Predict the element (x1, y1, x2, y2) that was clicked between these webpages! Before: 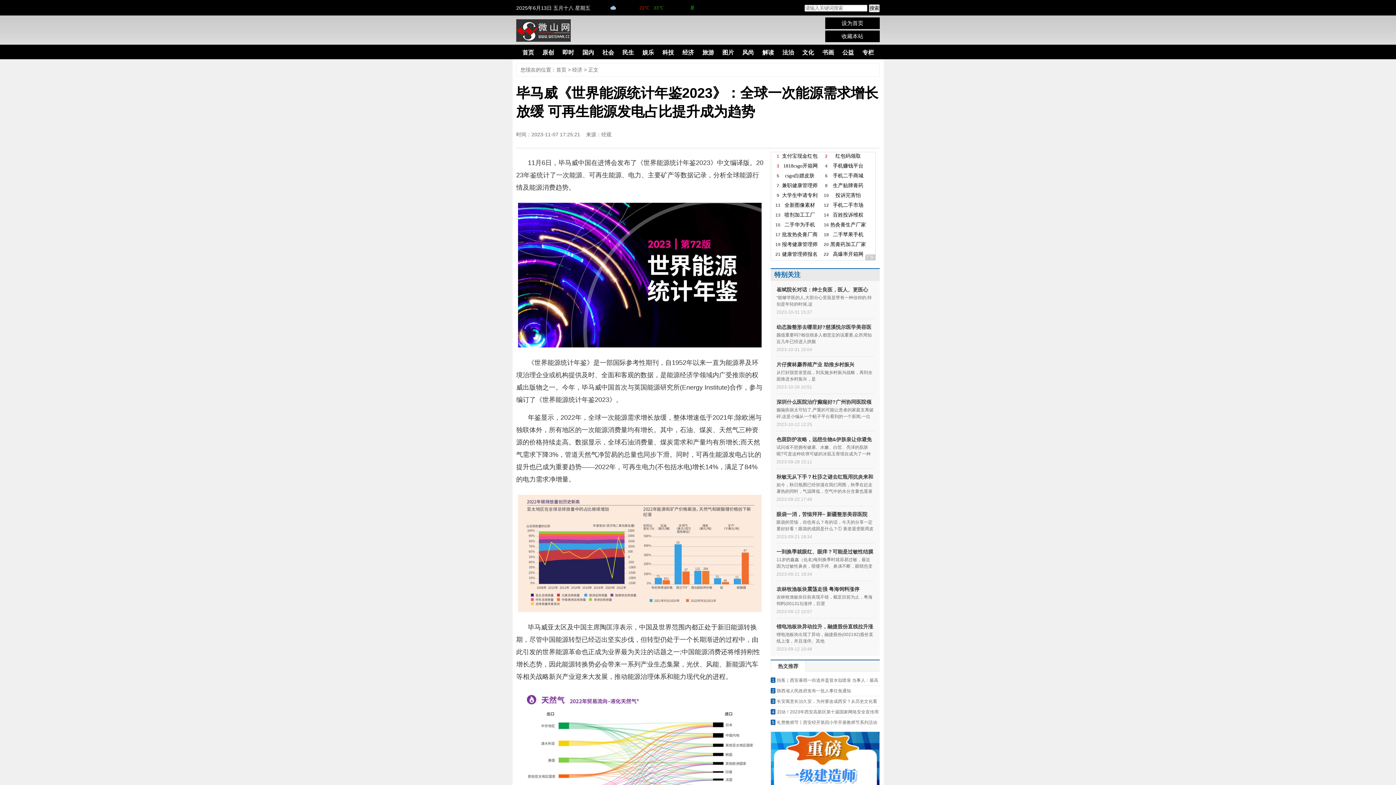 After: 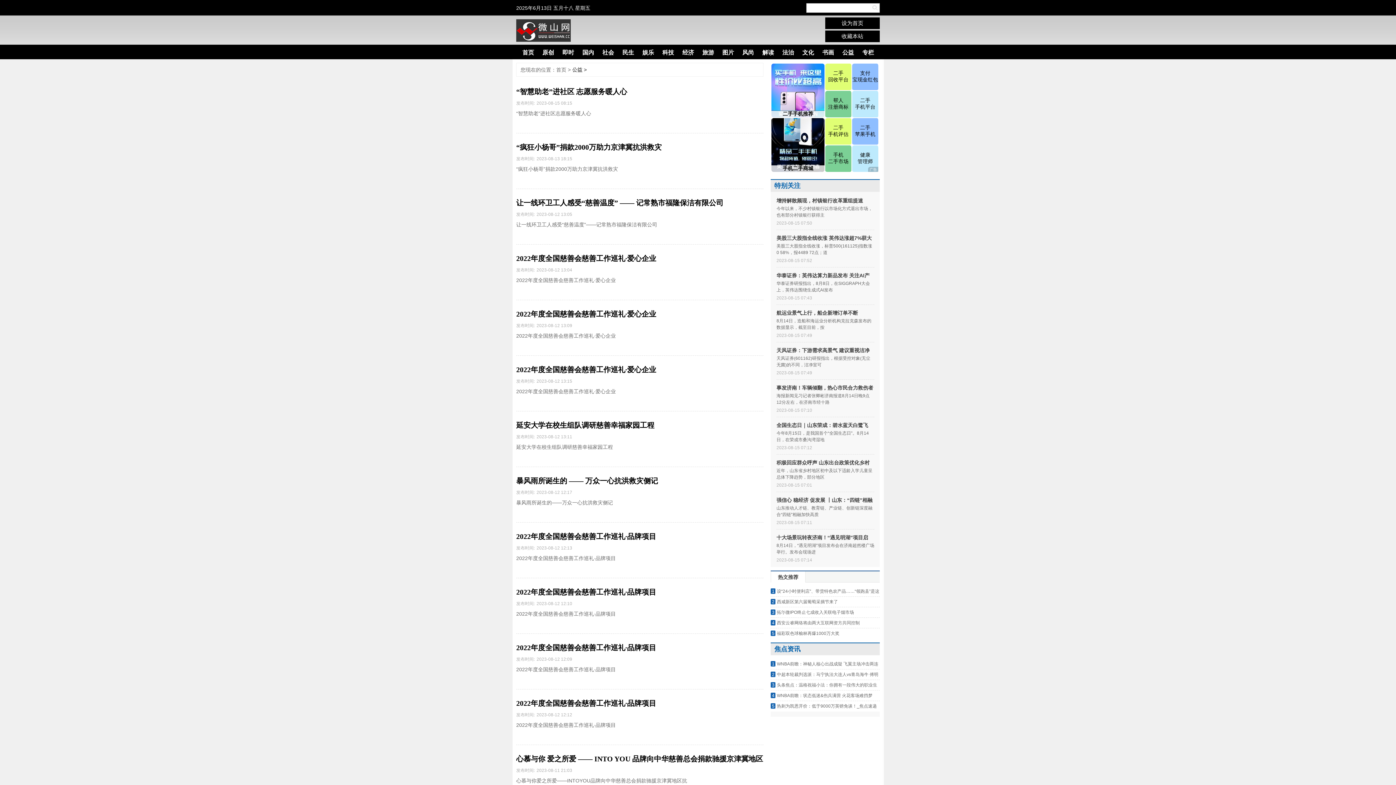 Action: bbox: (838, 44, 858, 59) label: 公益